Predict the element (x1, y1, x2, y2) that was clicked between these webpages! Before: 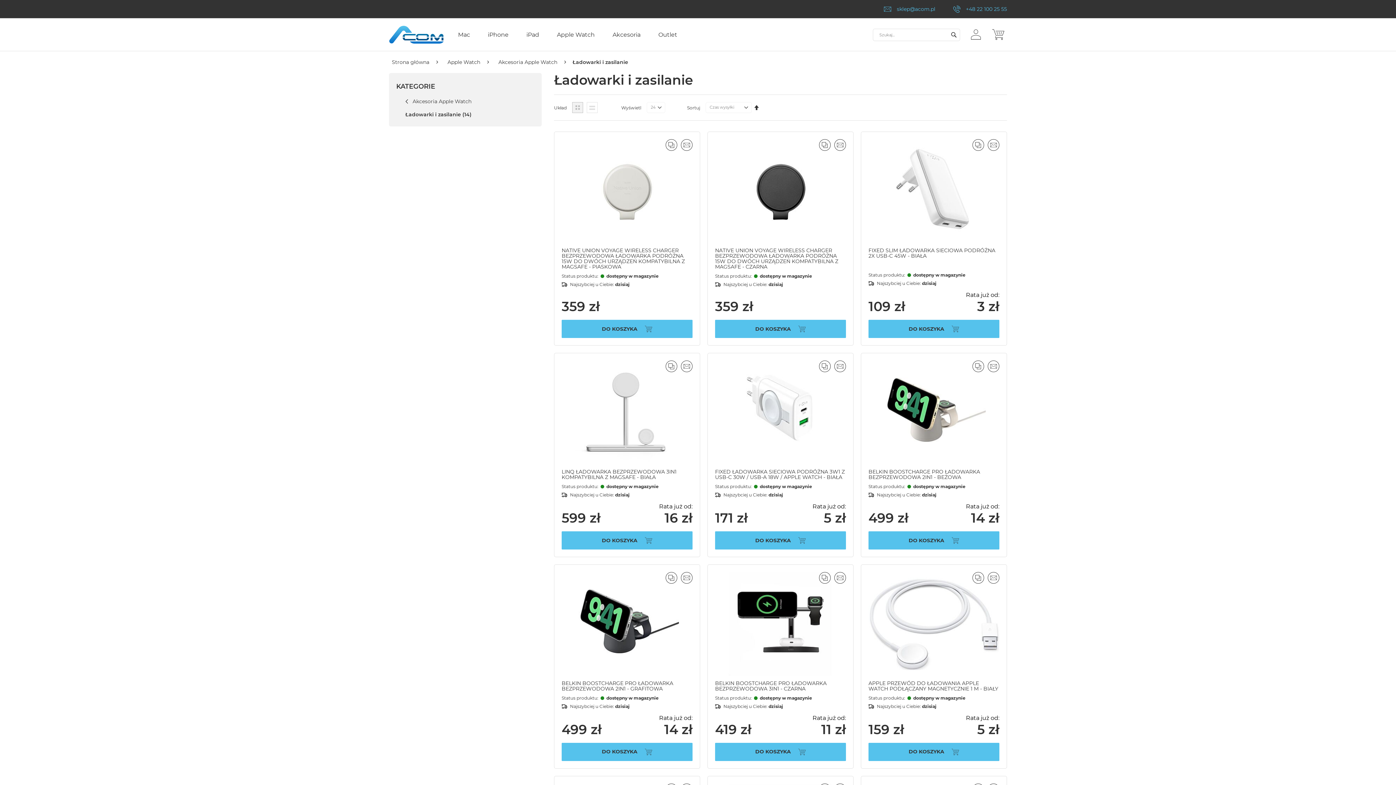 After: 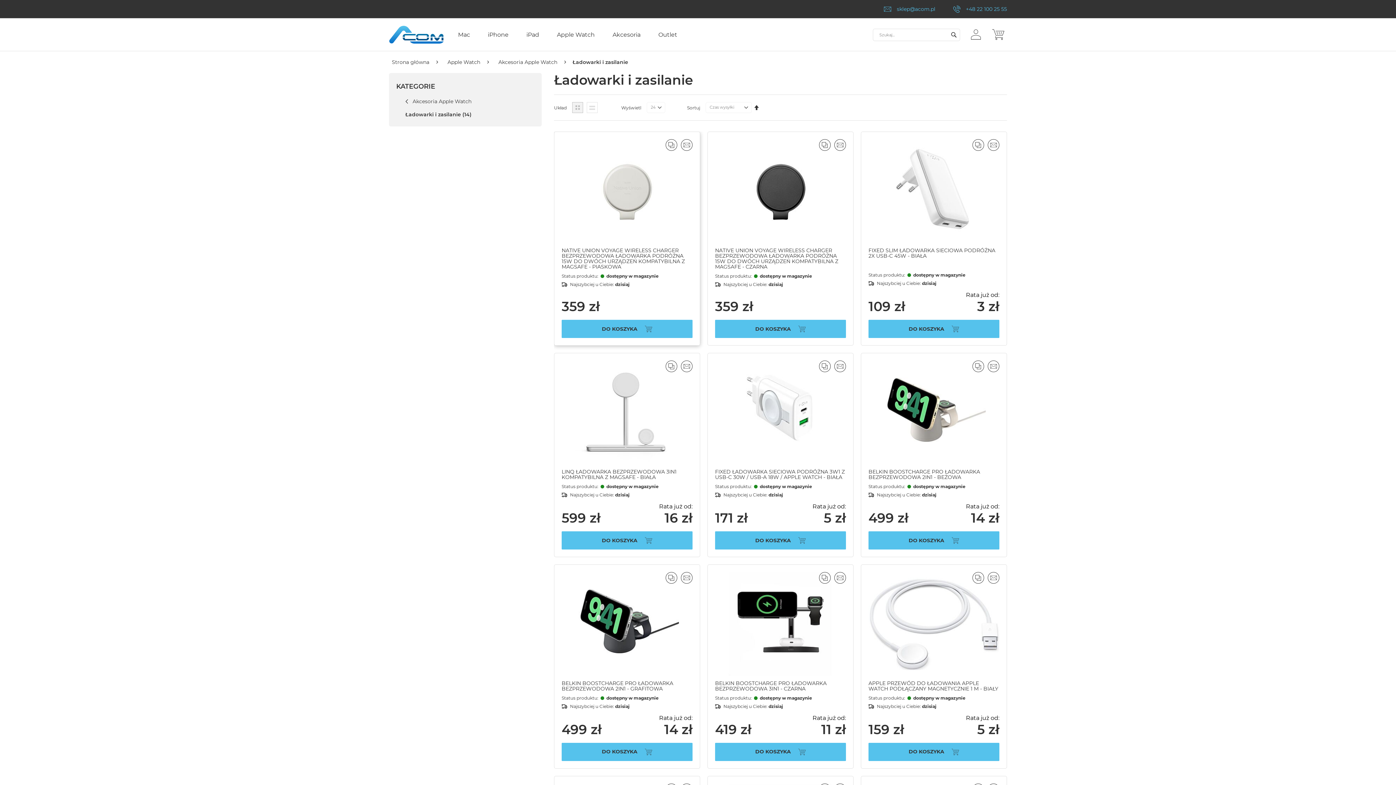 Action: label: EMAIL bbox: (681, 139, 692, 150)